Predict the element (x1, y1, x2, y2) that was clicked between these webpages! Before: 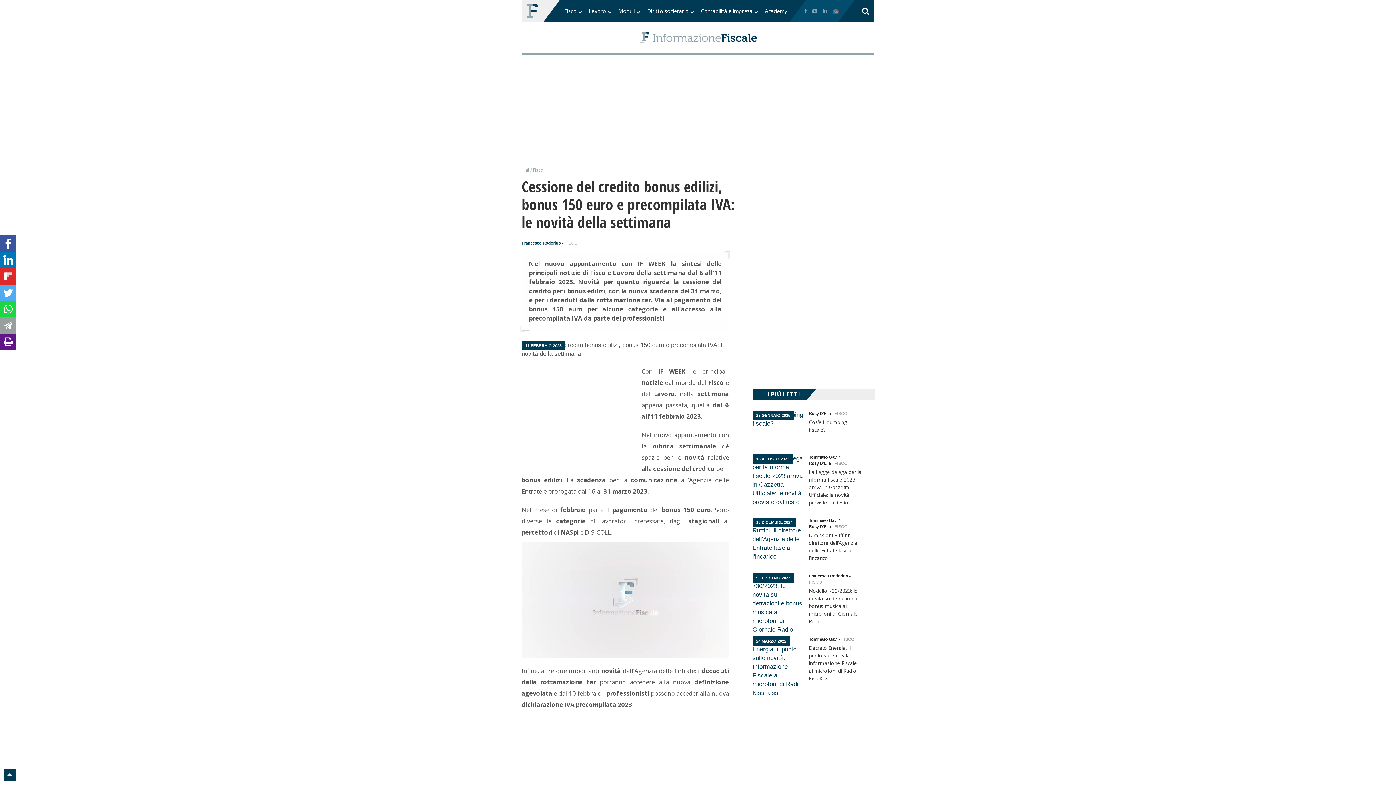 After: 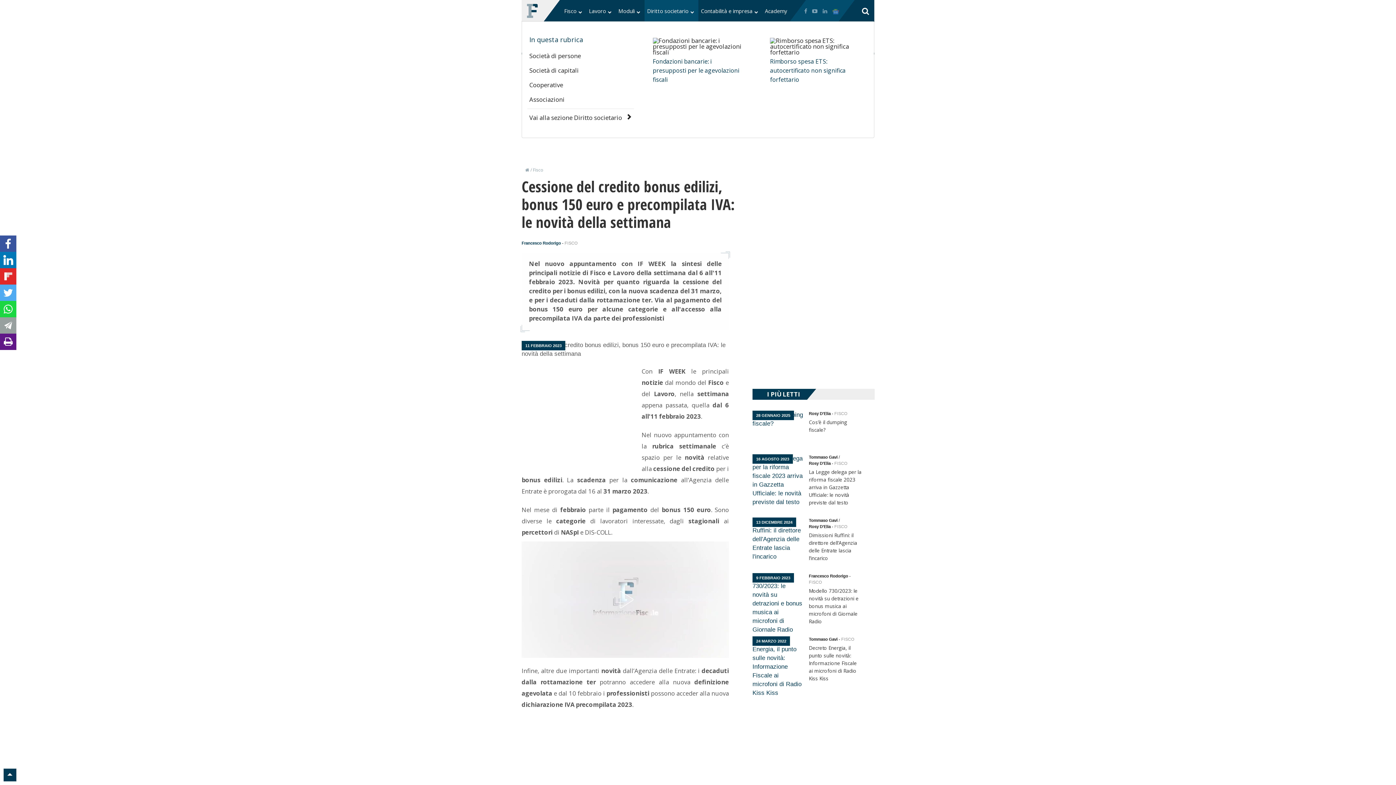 Action: label: Diritto societario bbox: (644, 0, 698, 21)